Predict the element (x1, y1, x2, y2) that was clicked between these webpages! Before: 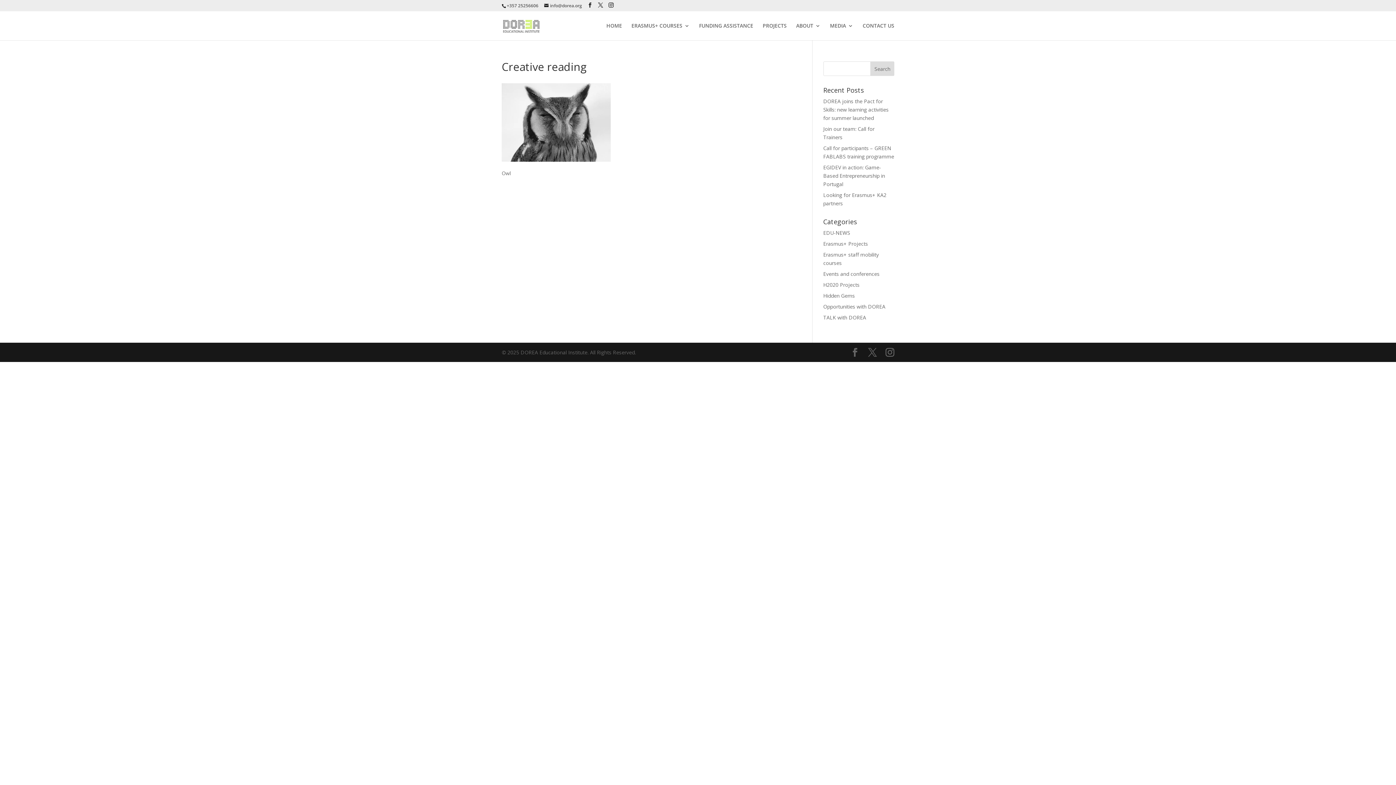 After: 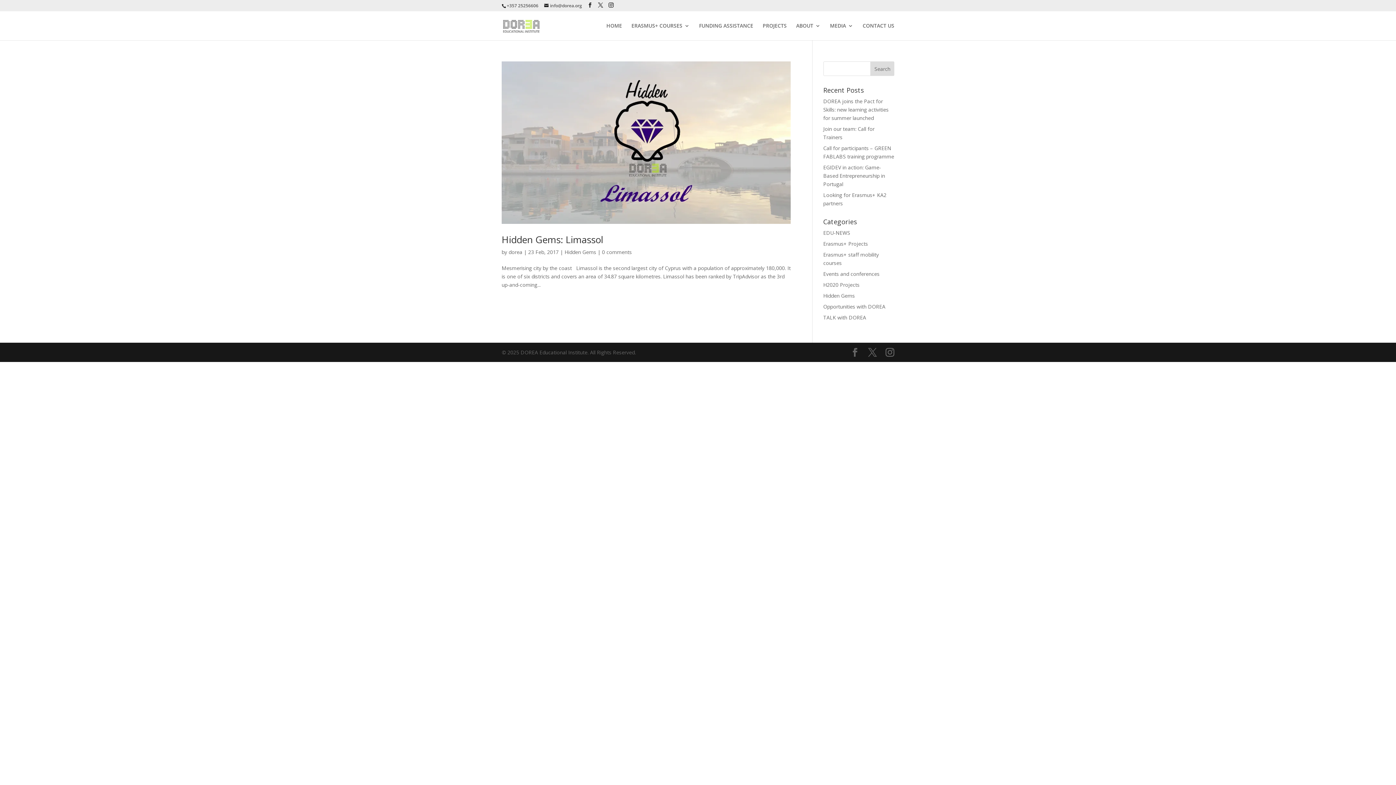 Action: label: Hidden Gems bbox: (823, 292, 855, 299)